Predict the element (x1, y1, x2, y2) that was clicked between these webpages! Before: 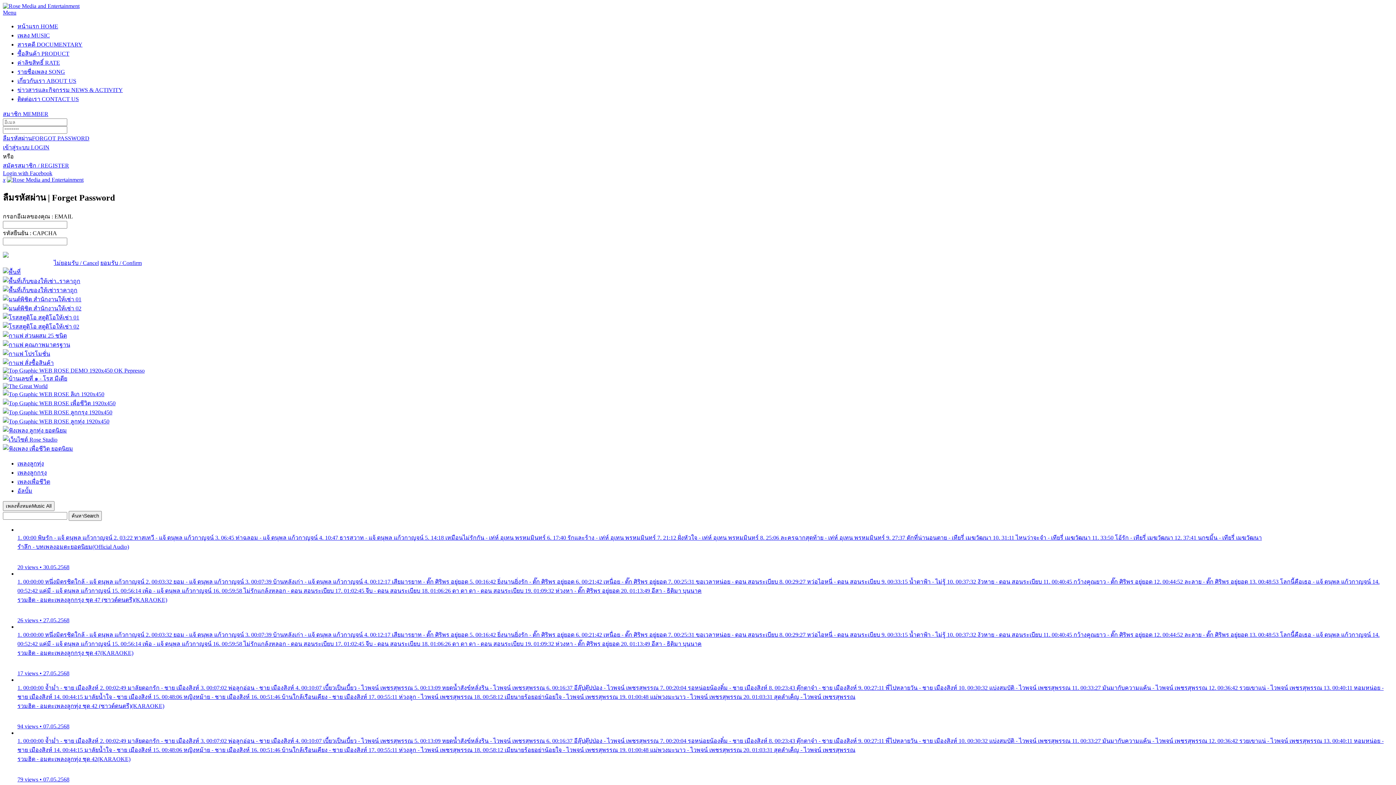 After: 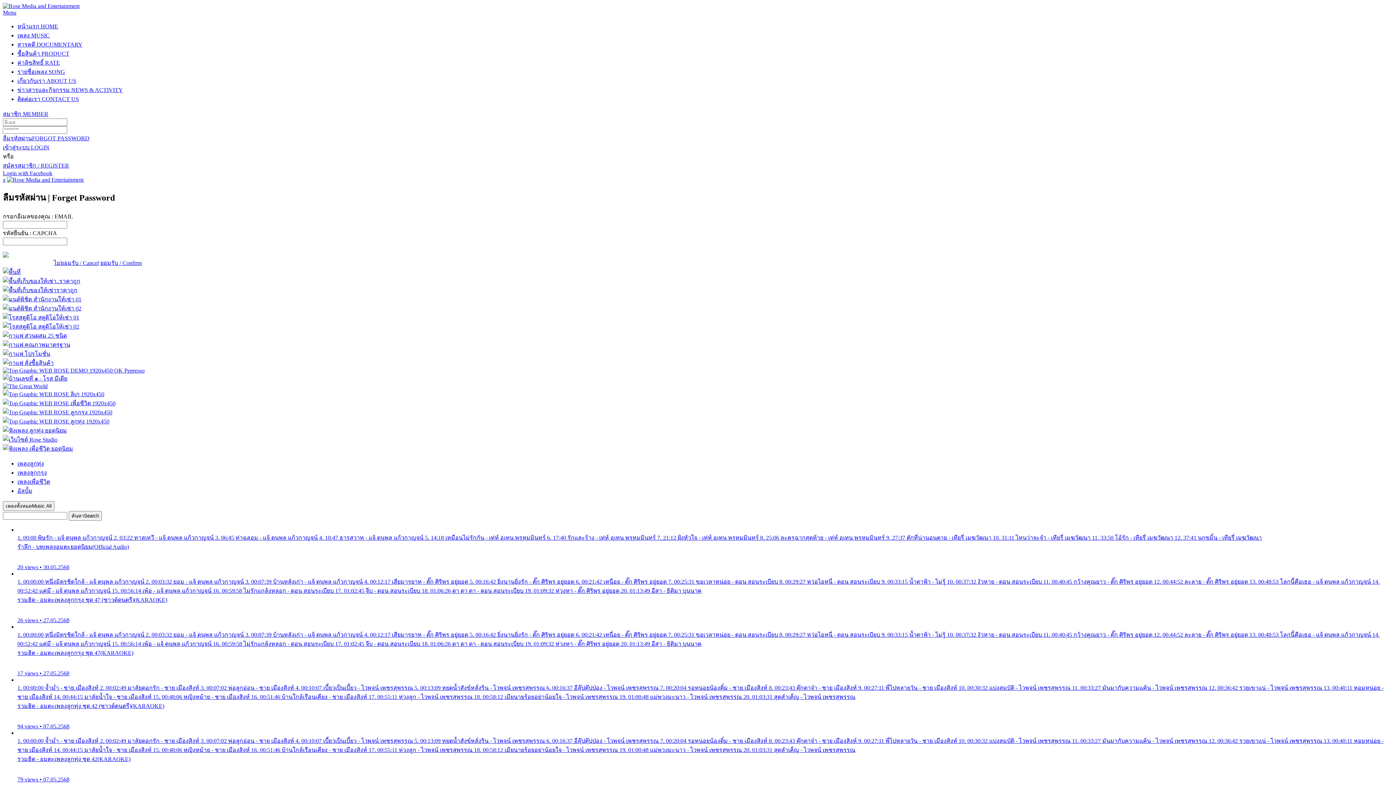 Action: bbox: (2, 375, 67, 381)